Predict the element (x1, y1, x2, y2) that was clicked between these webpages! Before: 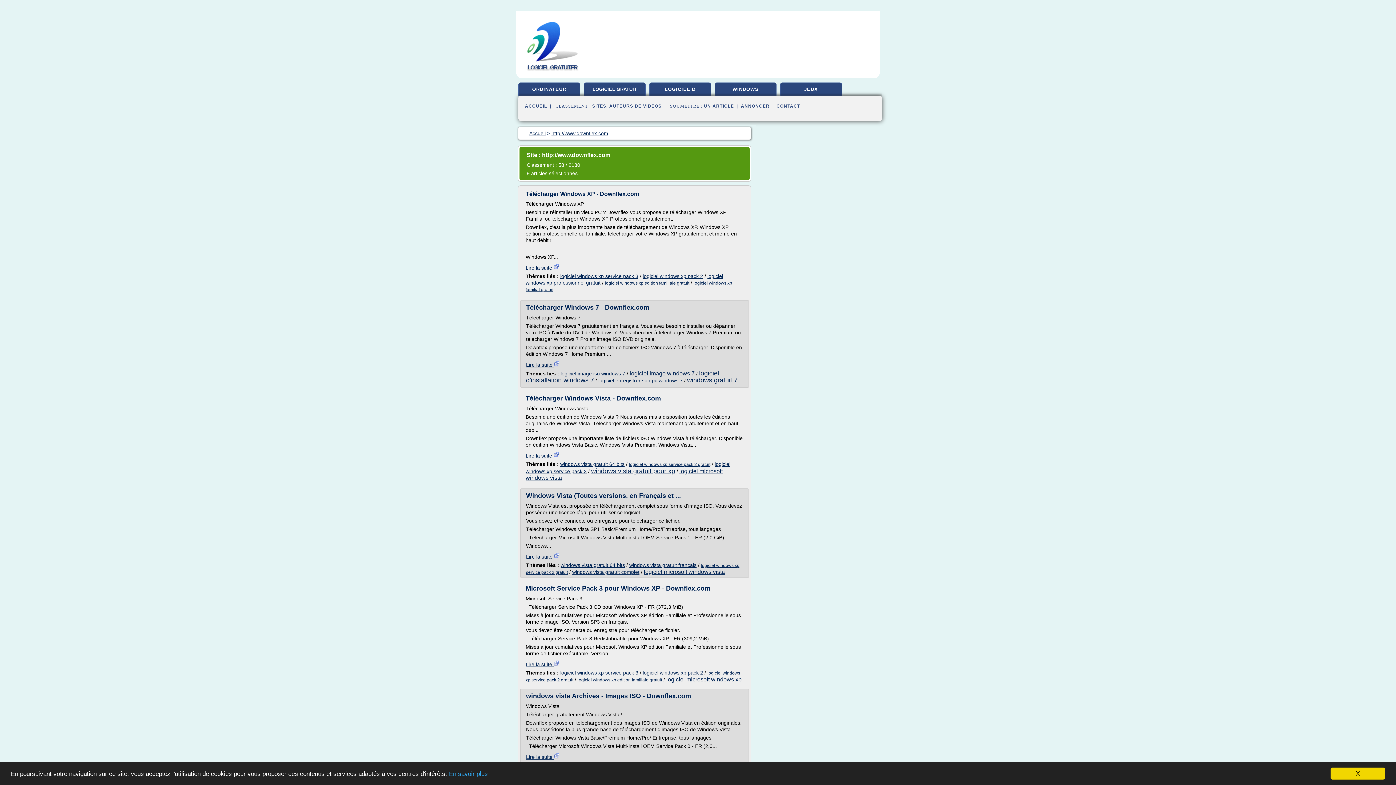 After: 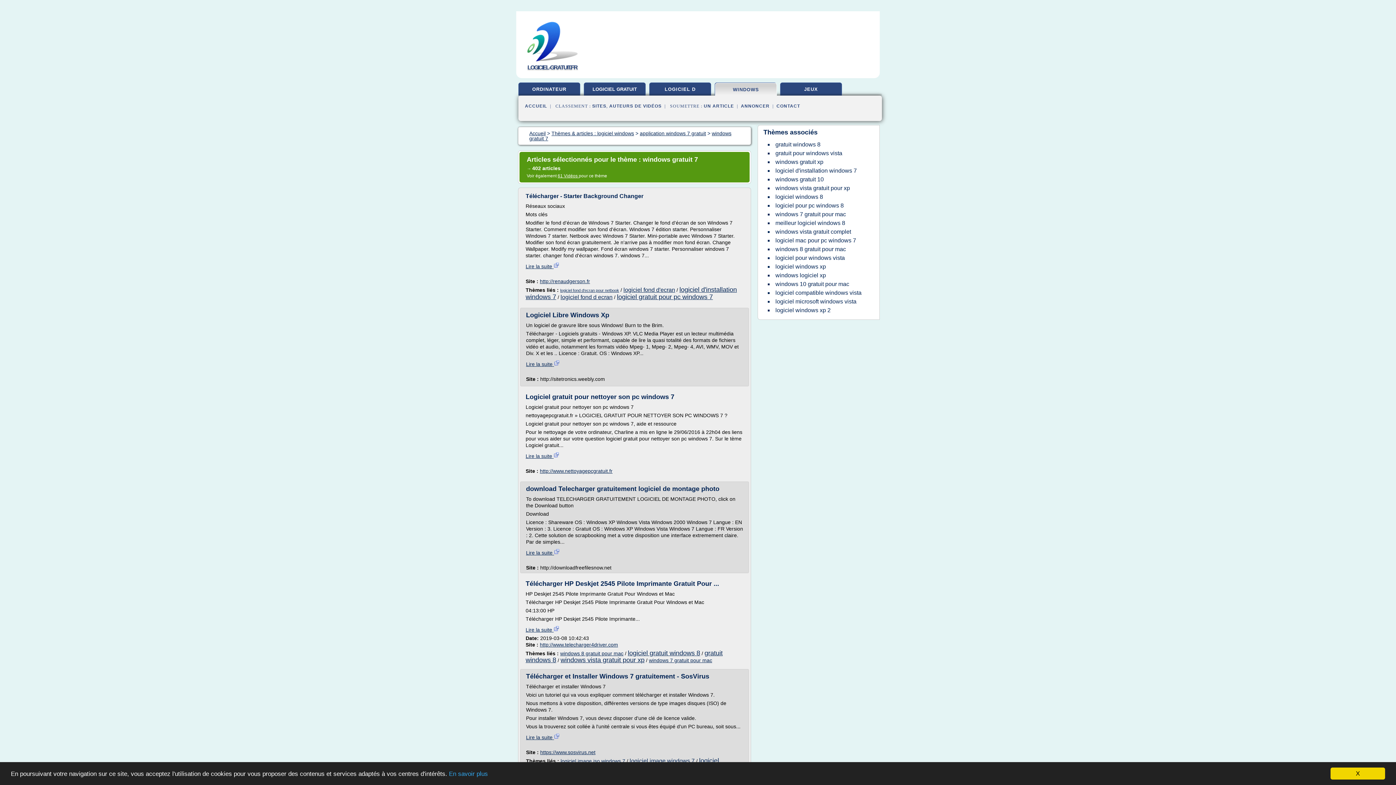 Action: bbox: (687, 376, 737, 384) label: windows gratuit 7